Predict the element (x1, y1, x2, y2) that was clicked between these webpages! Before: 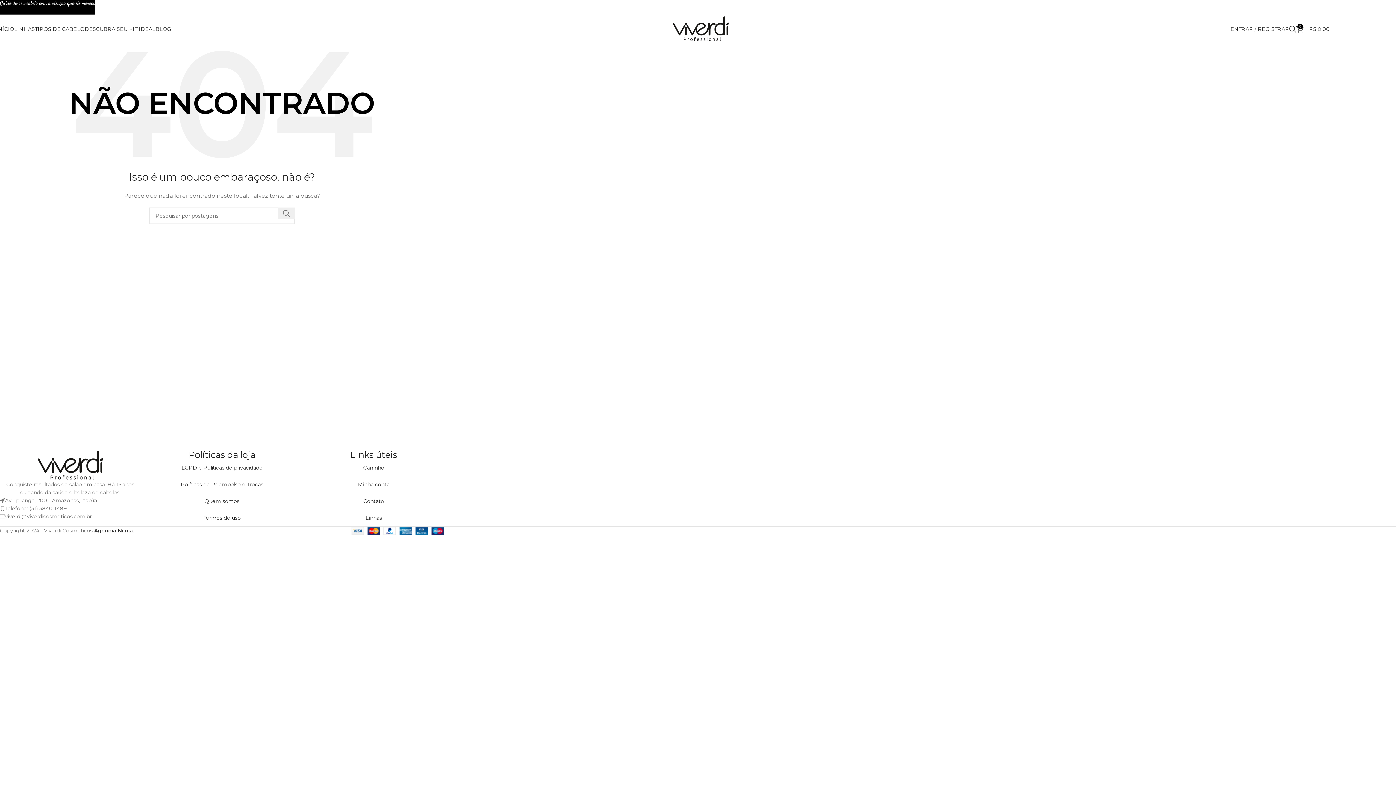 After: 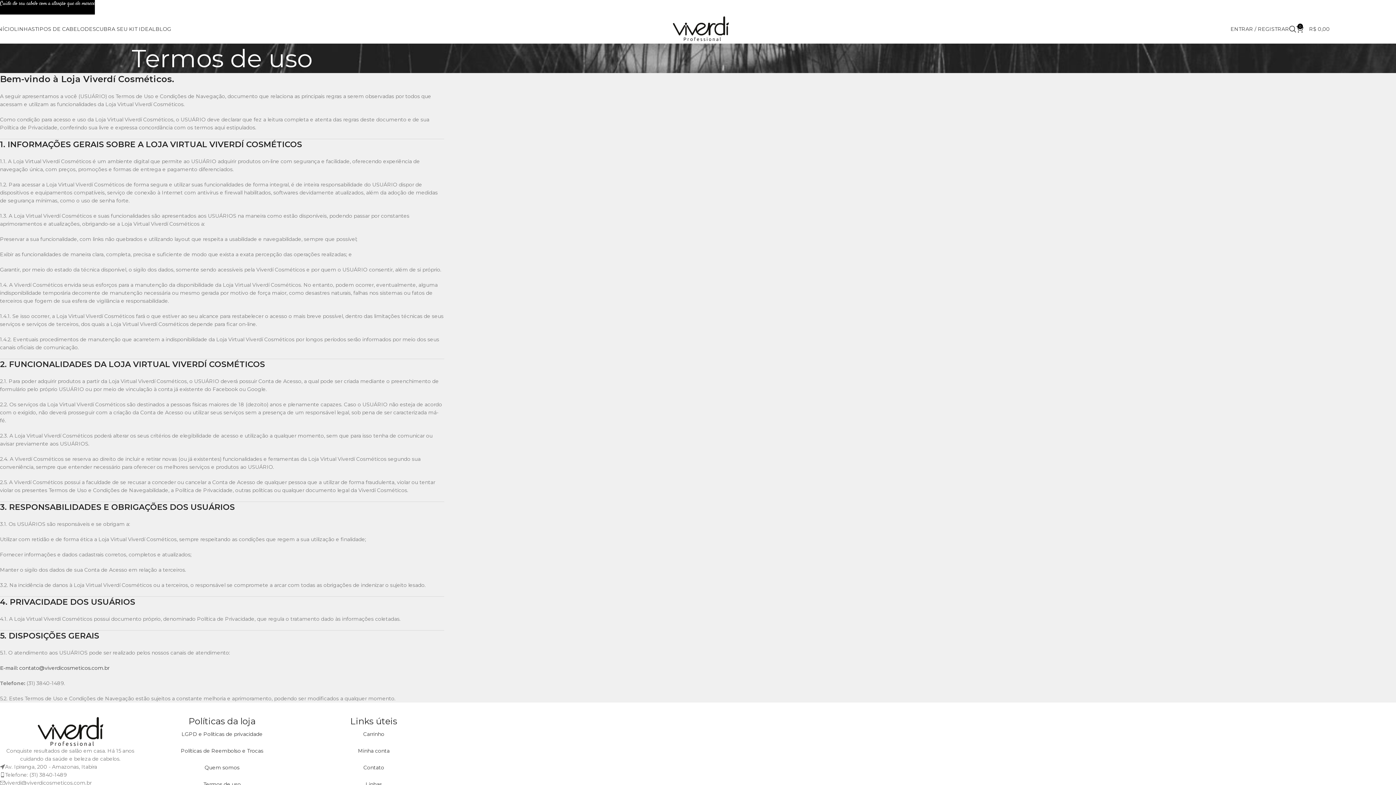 Action: label: Termos de uso bbox: (151, 509, 292, 526)